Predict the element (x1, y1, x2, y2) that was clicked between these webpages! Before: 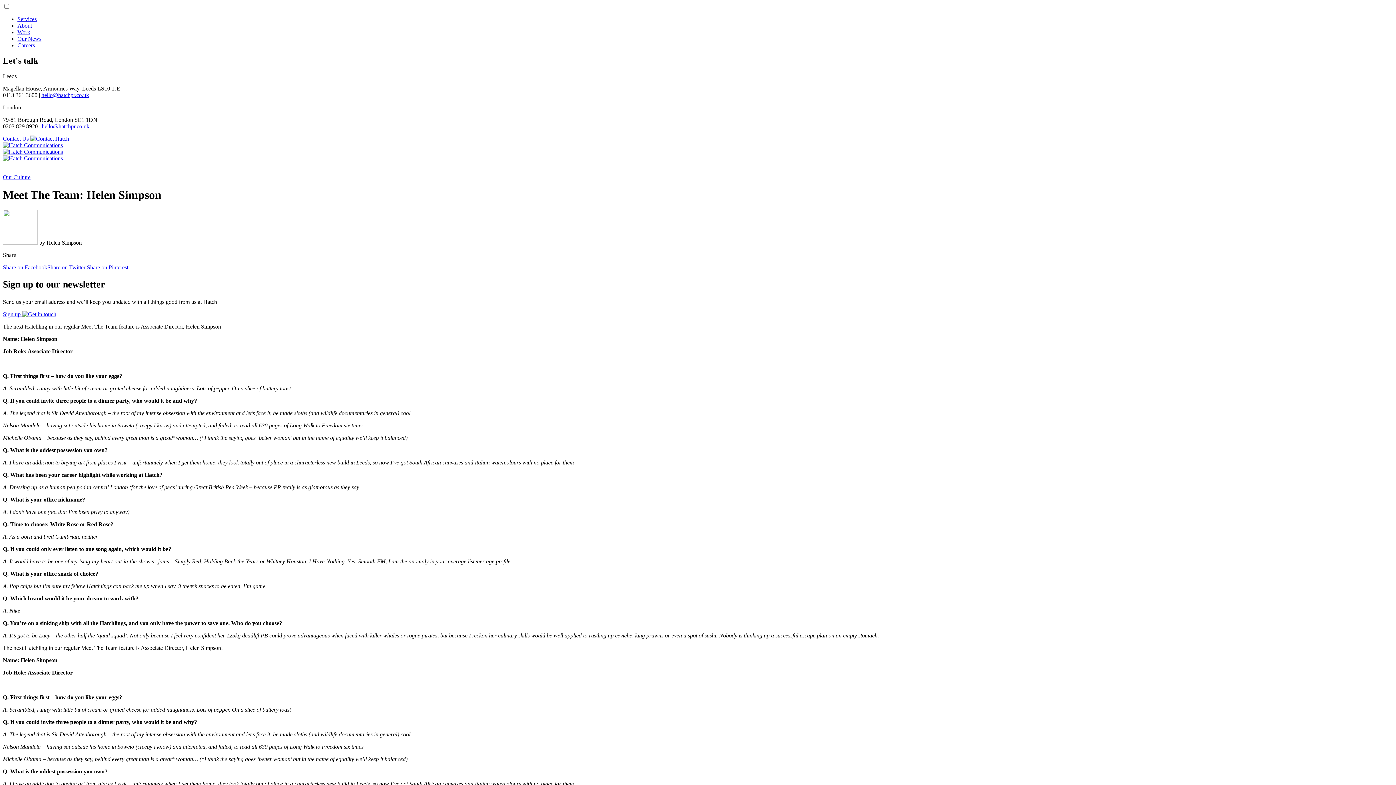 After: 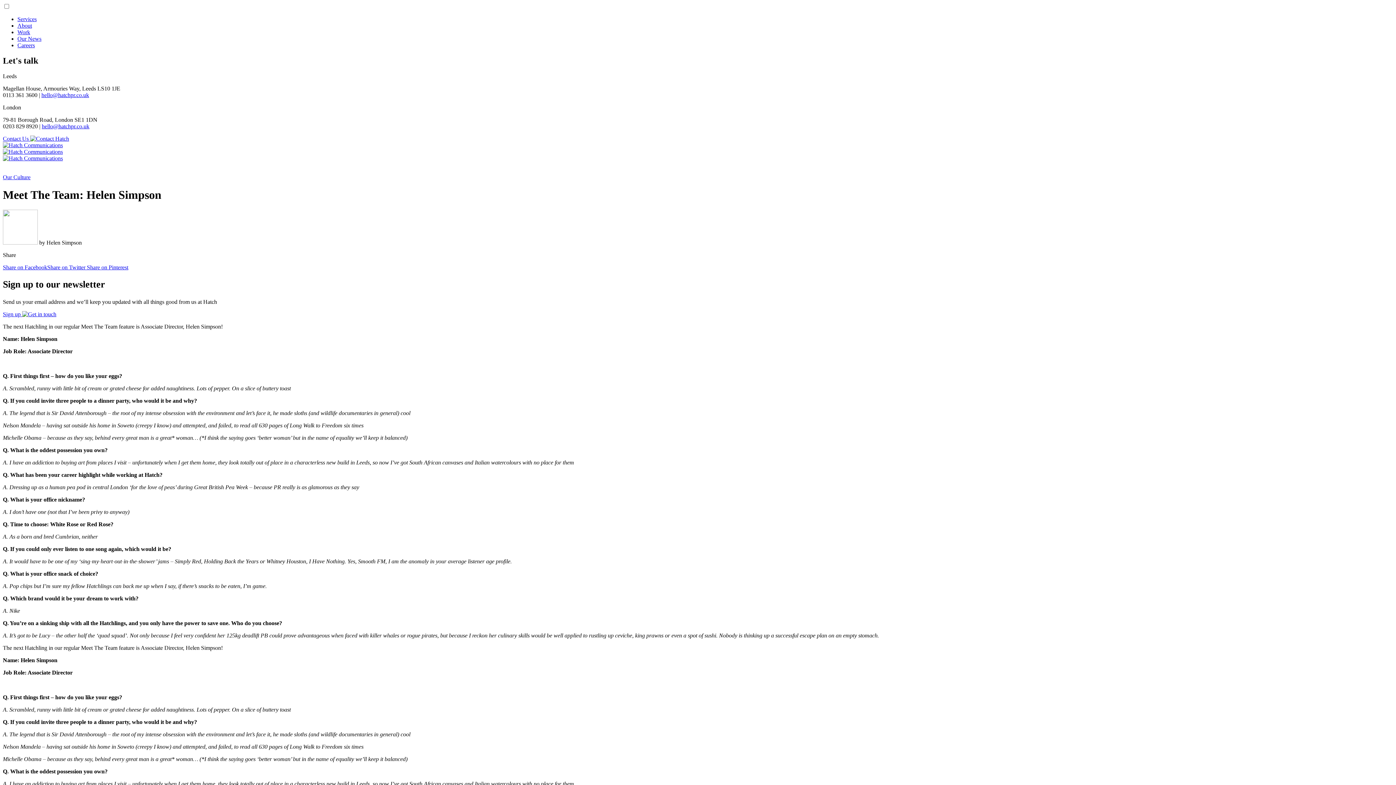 Action: label: Share on Facebook bbox: (2, 264, 47, 270)